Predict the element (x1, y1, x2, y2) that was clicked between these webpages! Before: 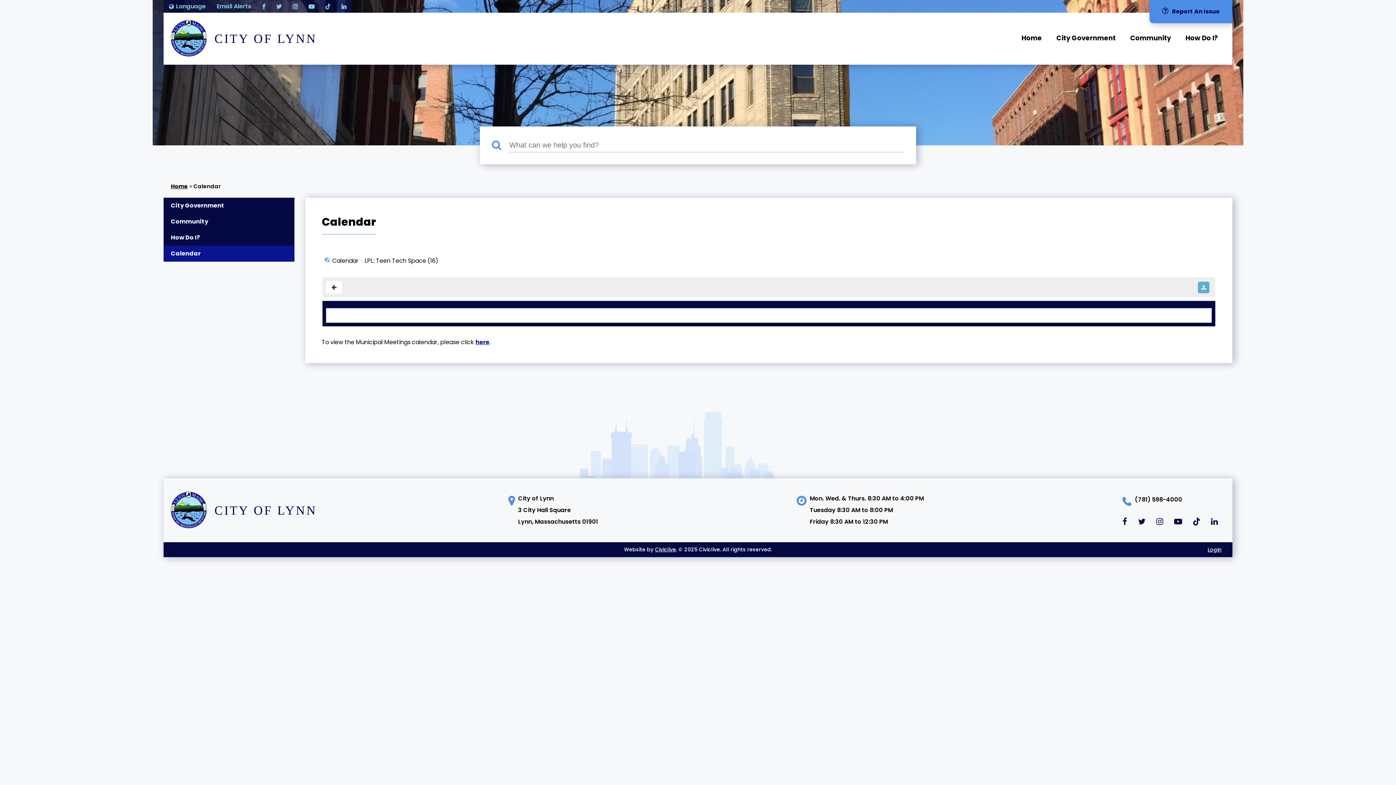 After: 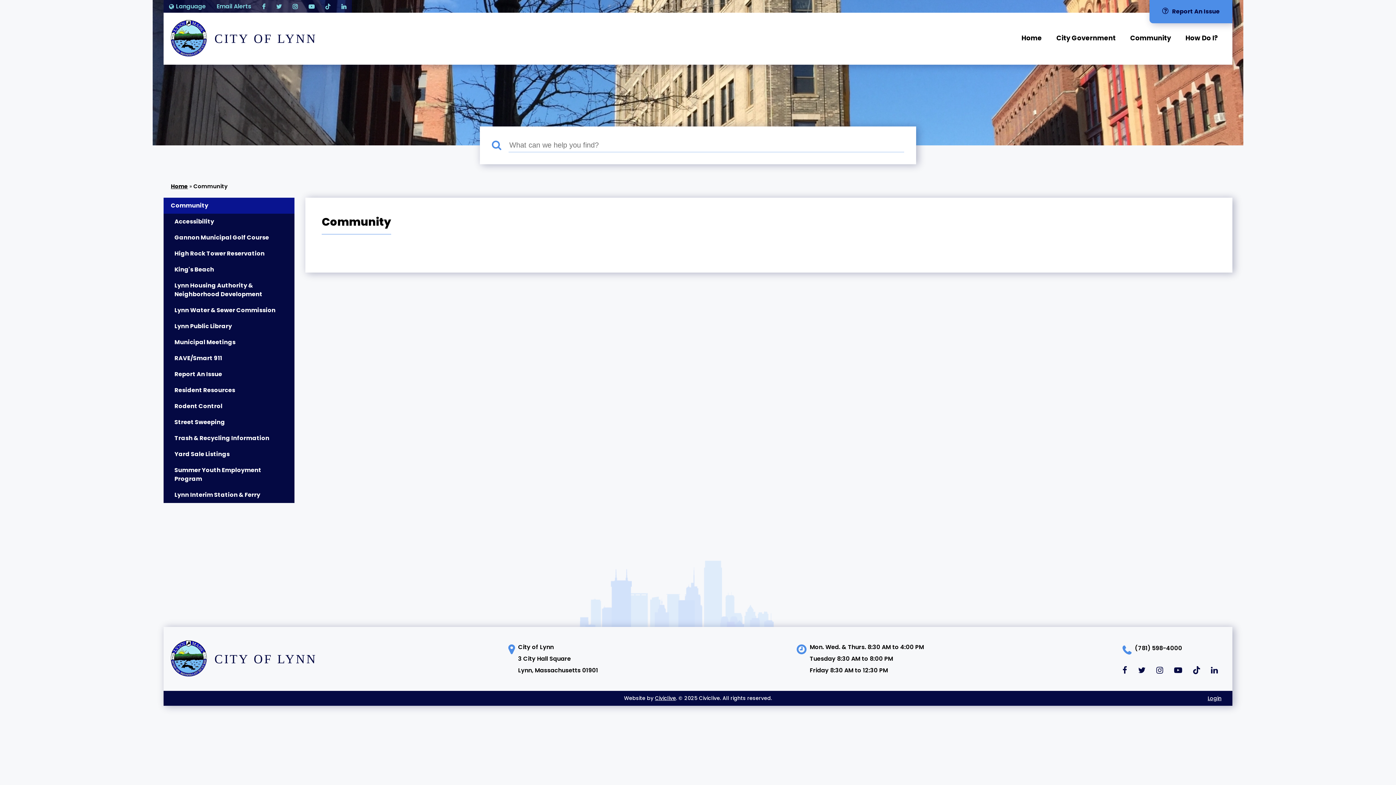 Action: bbox: (163, 213, 294, 229) label: Community